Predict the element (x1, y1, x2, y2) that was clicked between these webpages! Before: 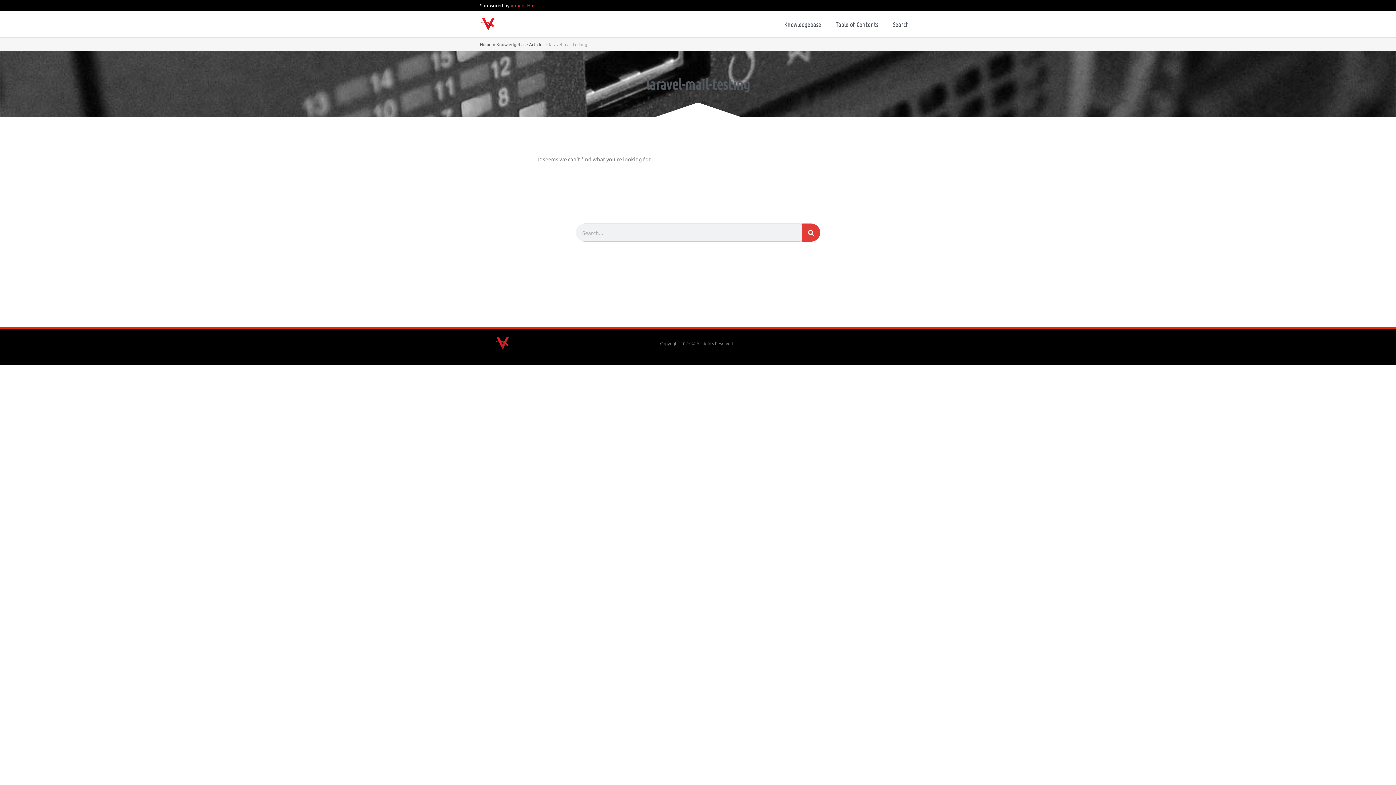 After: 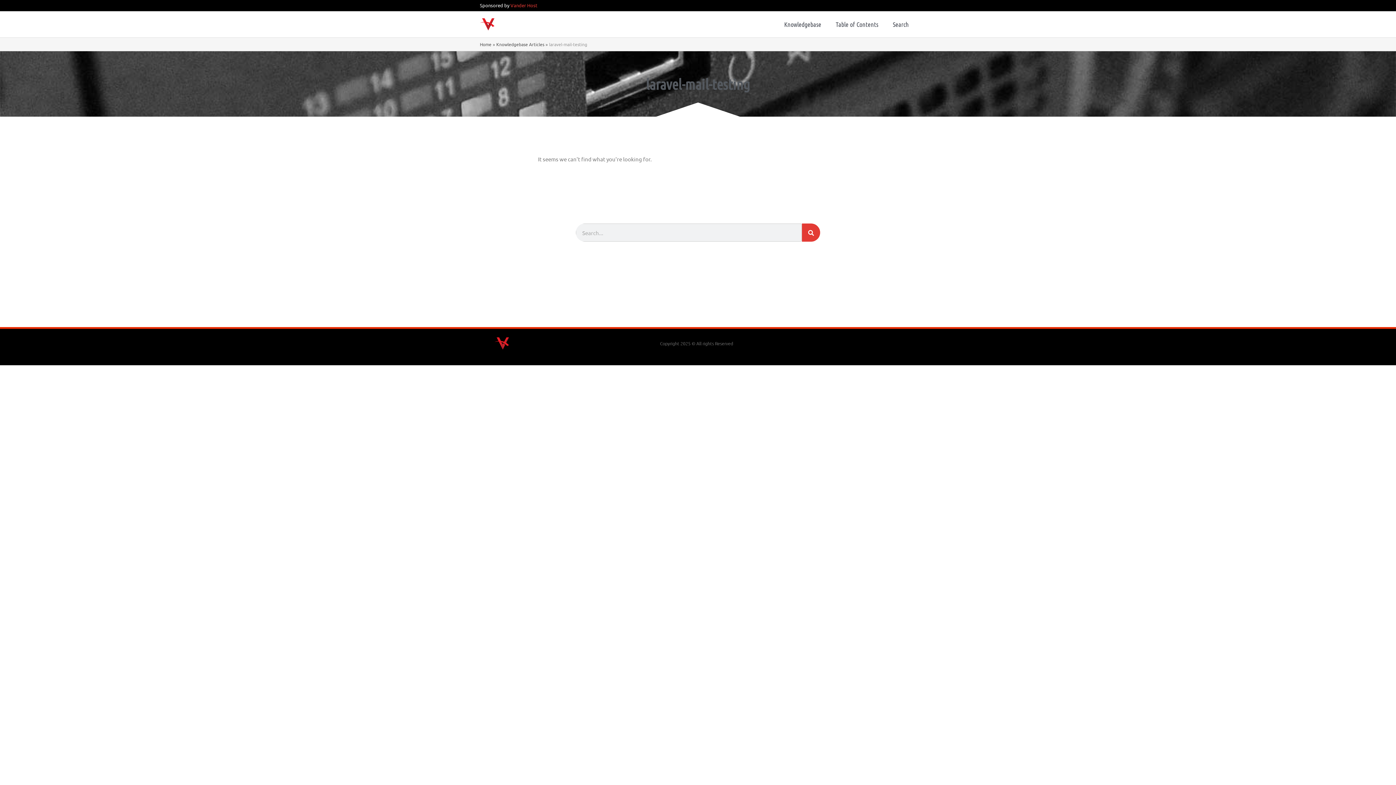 Action: bbox: (496, 41, 544, 47) label: Knowledgebase Articles